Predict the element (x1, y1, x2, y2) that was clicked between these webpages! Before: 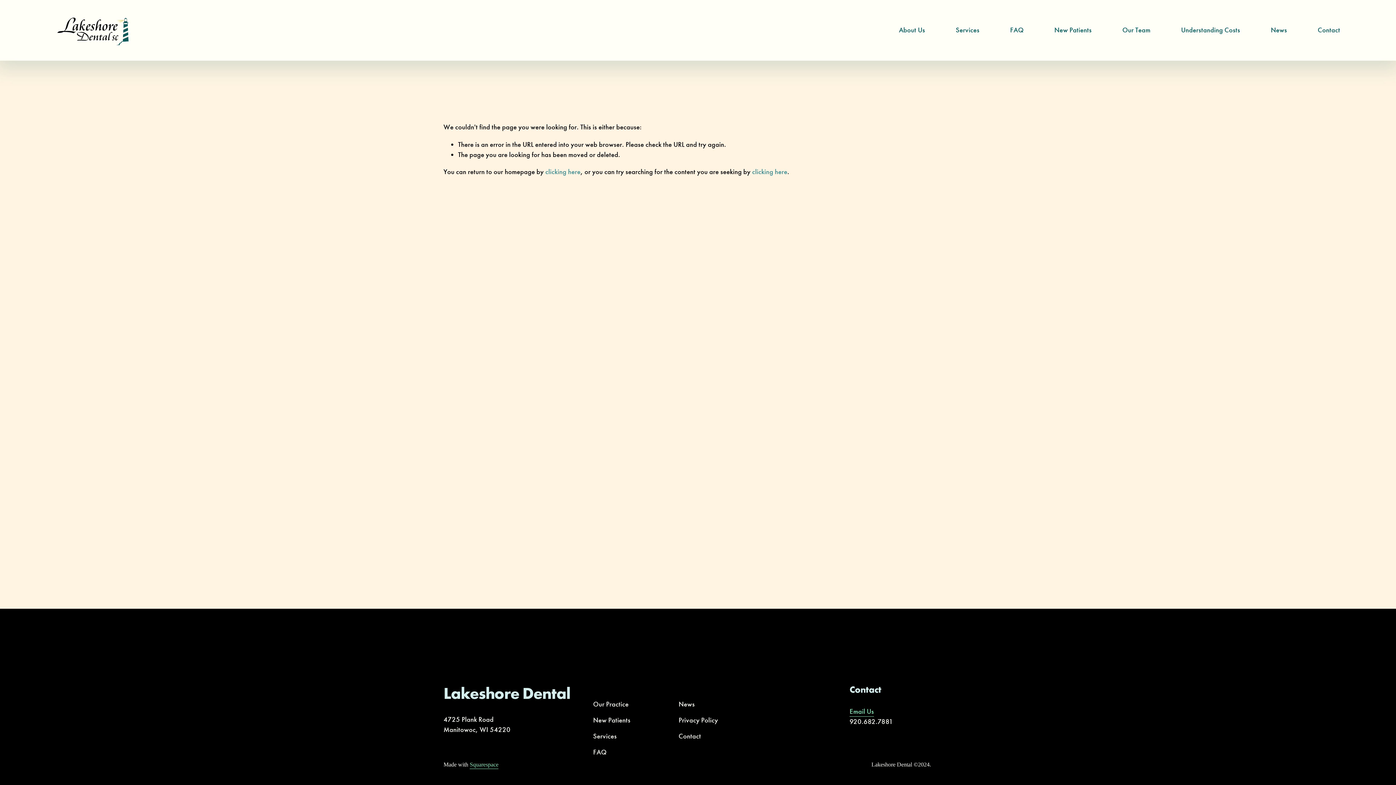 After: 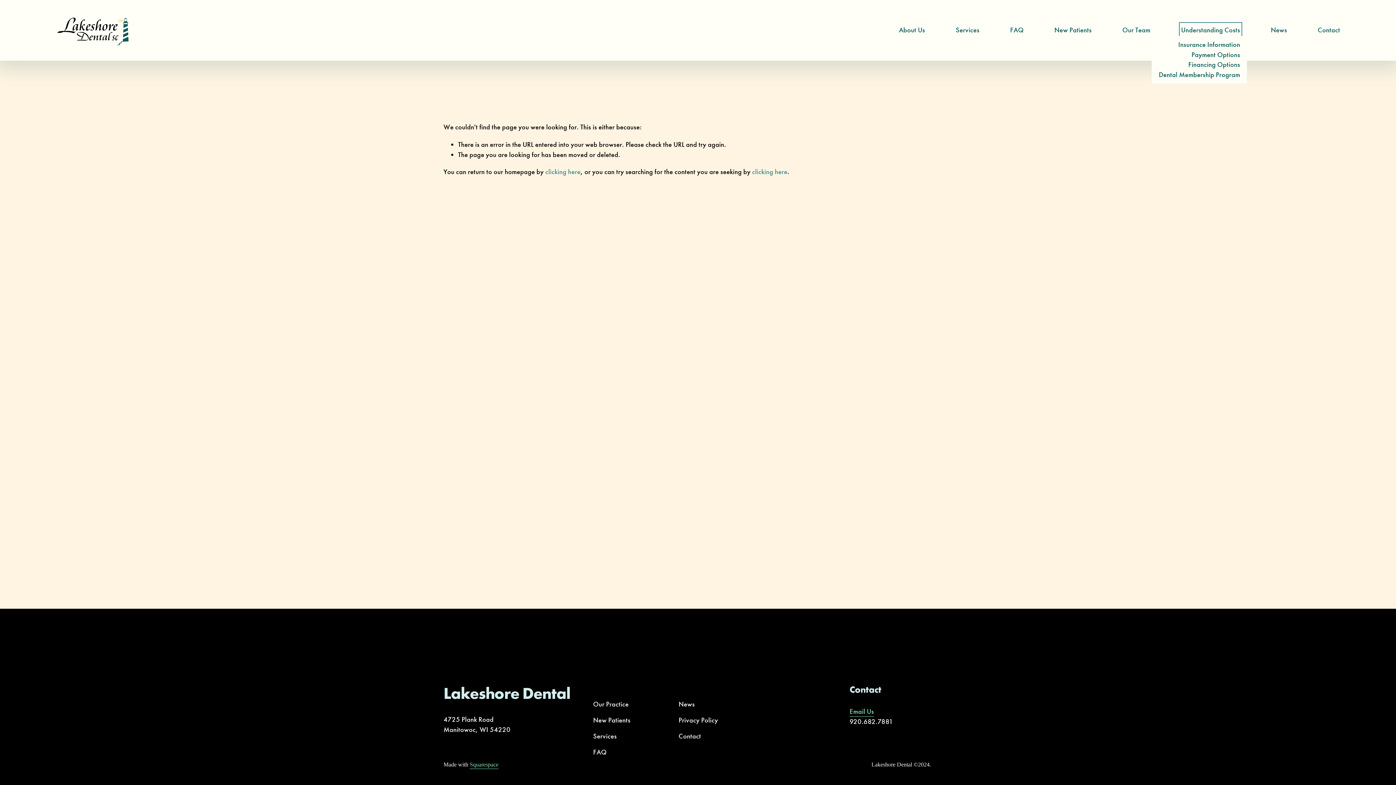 Action: label: folder dropdown bbox: (1181, 24, 1240, 36)